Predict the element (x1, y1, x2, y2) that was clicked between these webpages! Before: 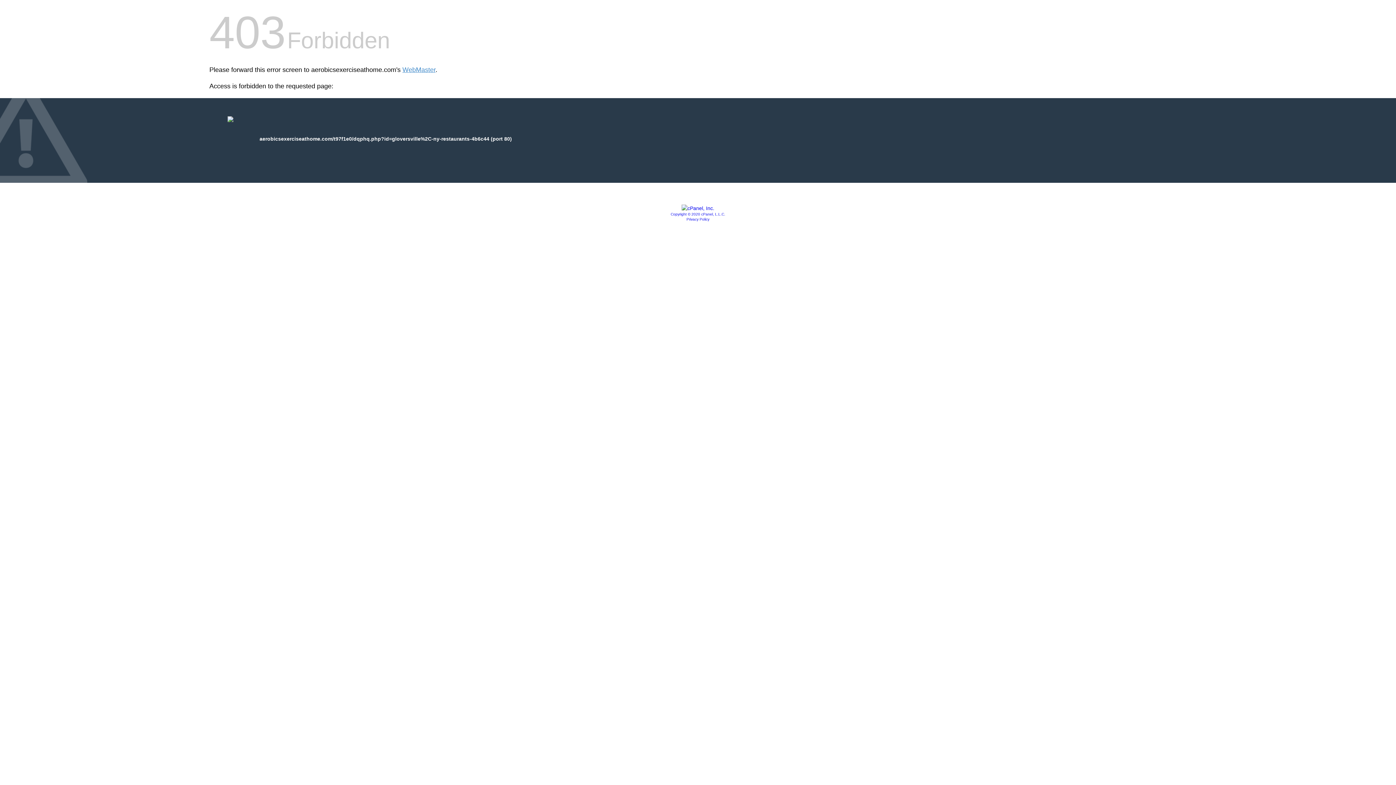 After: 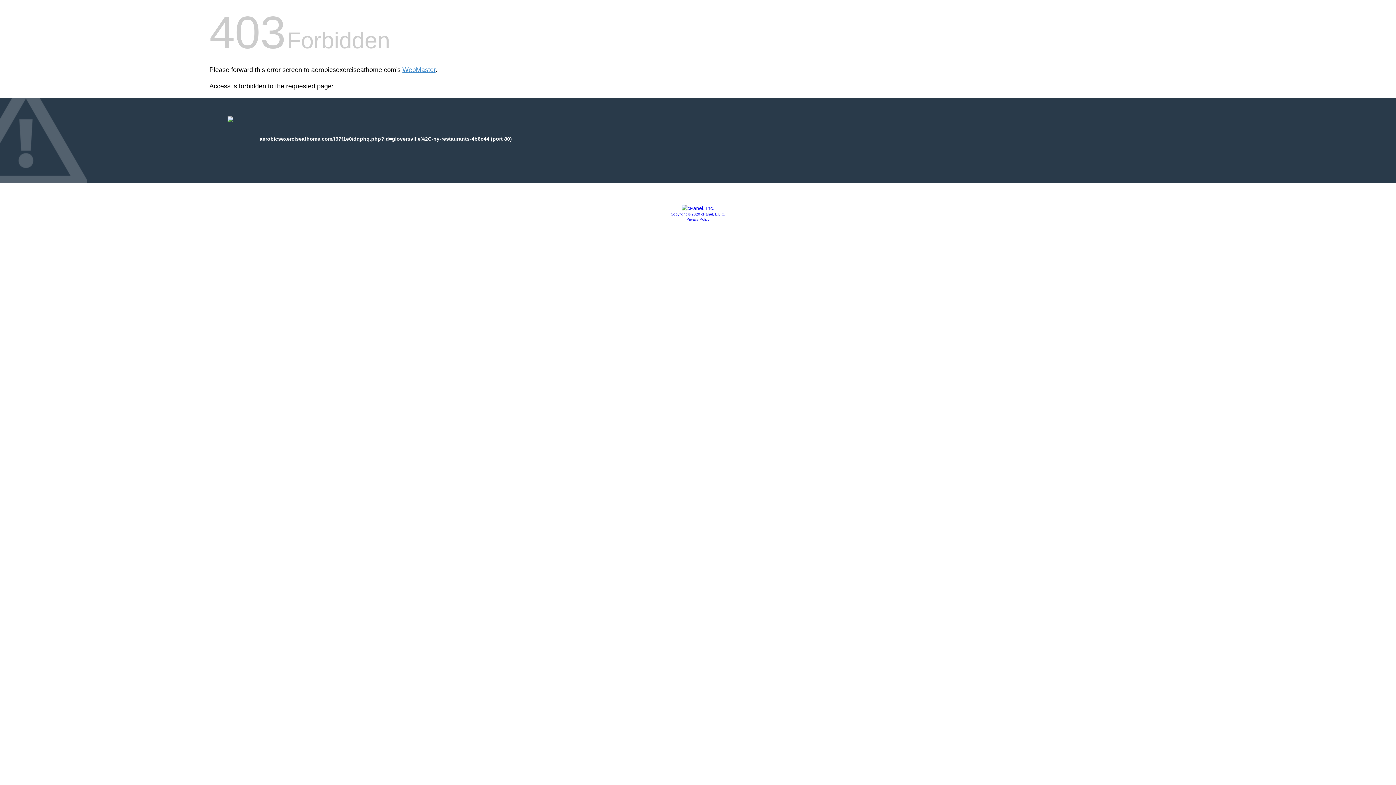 Action: bbox: (670, 212, 725, 216) label: Copyright © 2020 cPanel, L.L.C.